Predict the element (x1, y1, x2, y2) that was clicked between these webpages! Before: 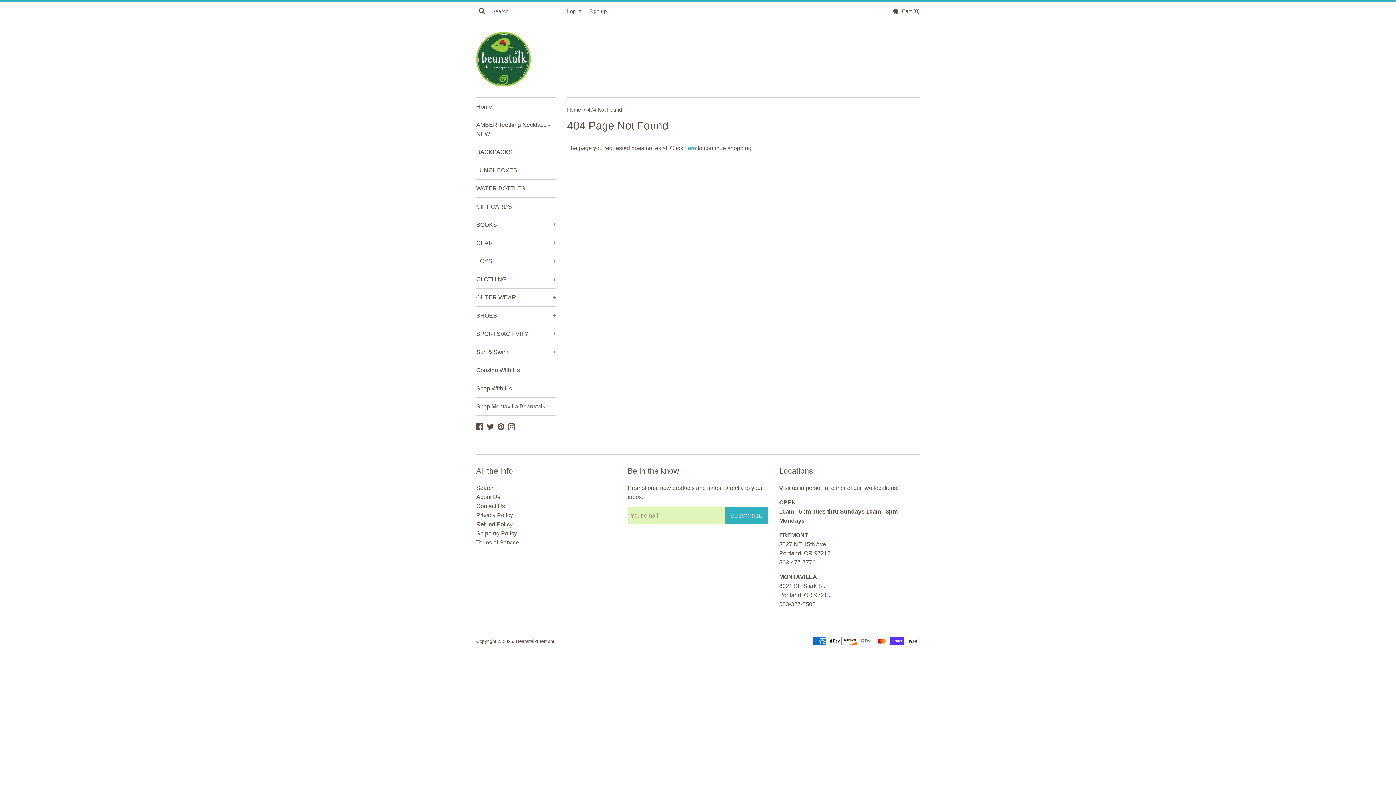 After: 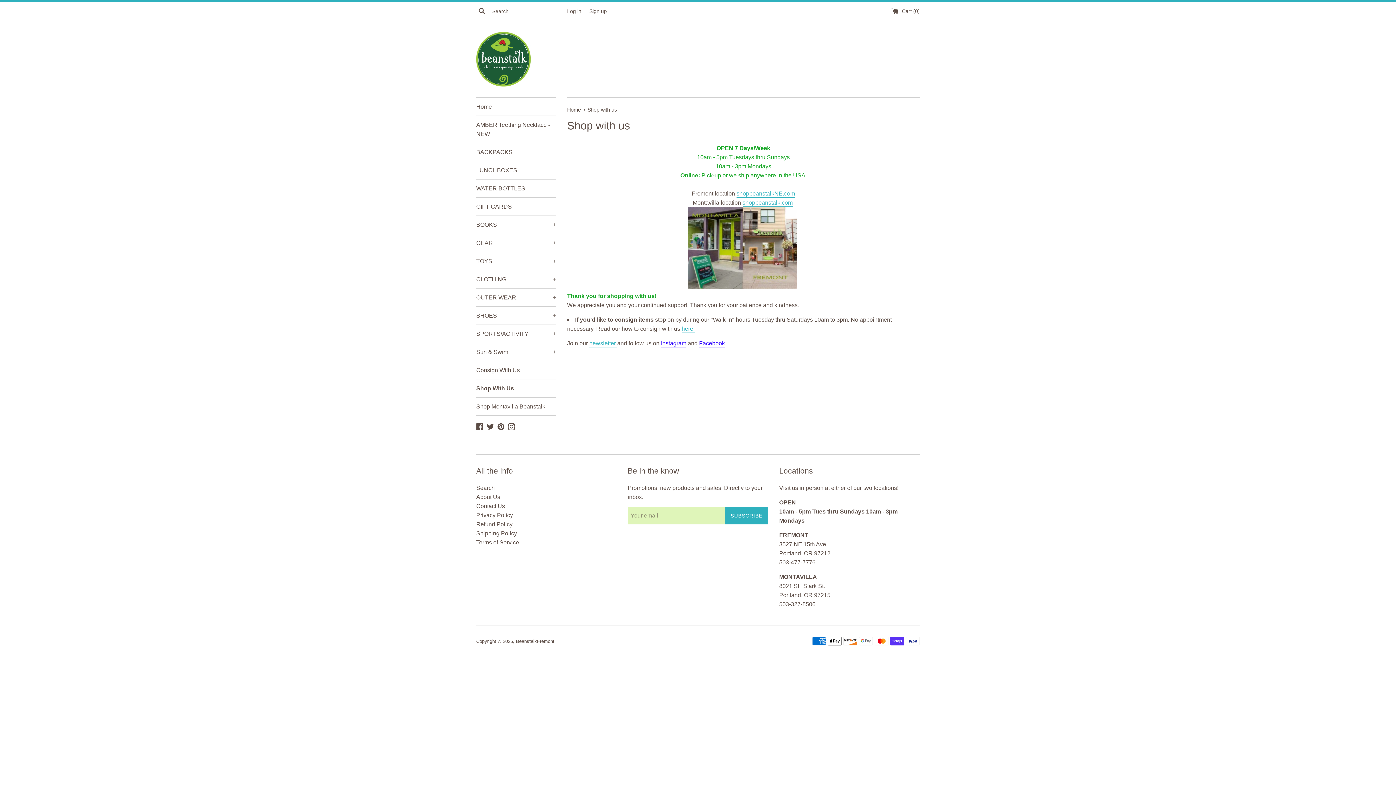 Action: label: Shop With Us bbox: (476, 379, 556, 397)